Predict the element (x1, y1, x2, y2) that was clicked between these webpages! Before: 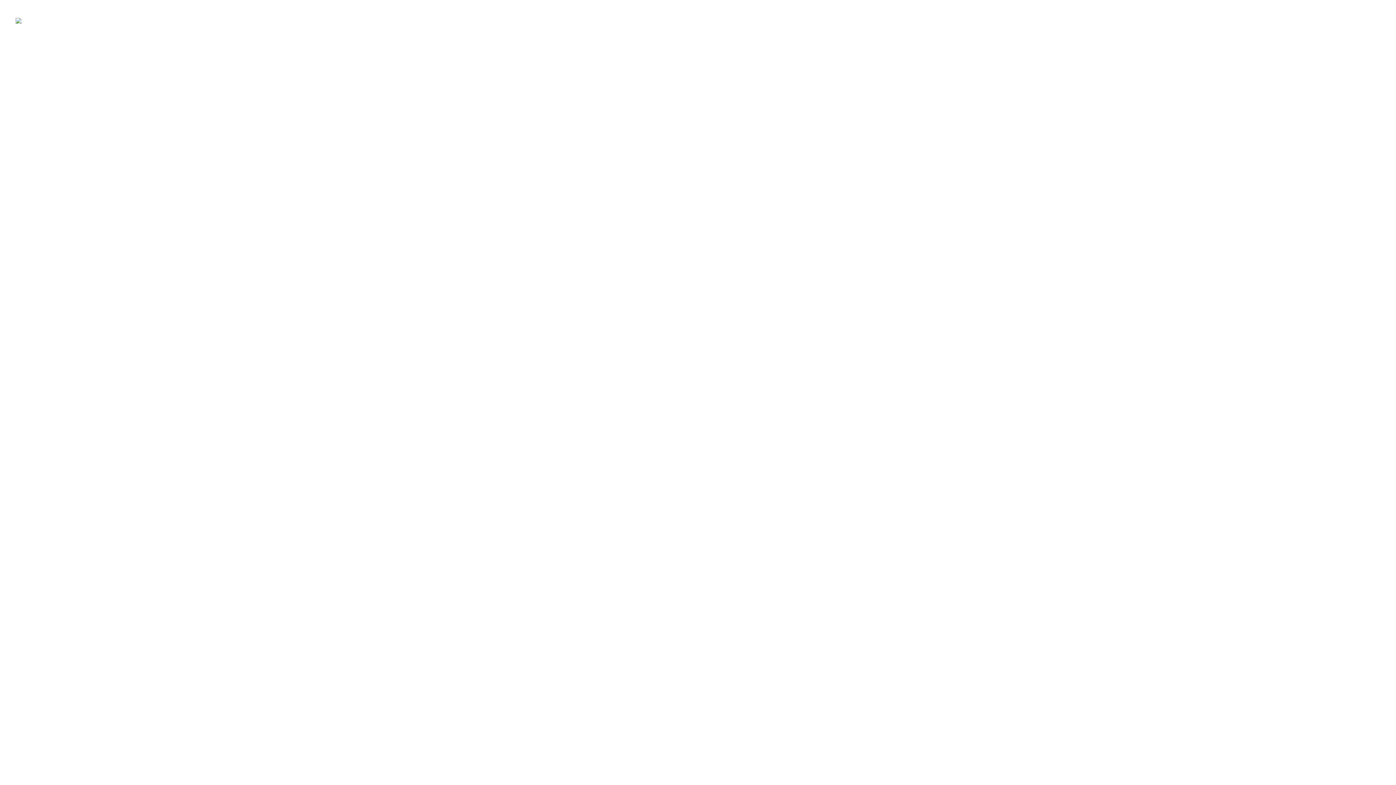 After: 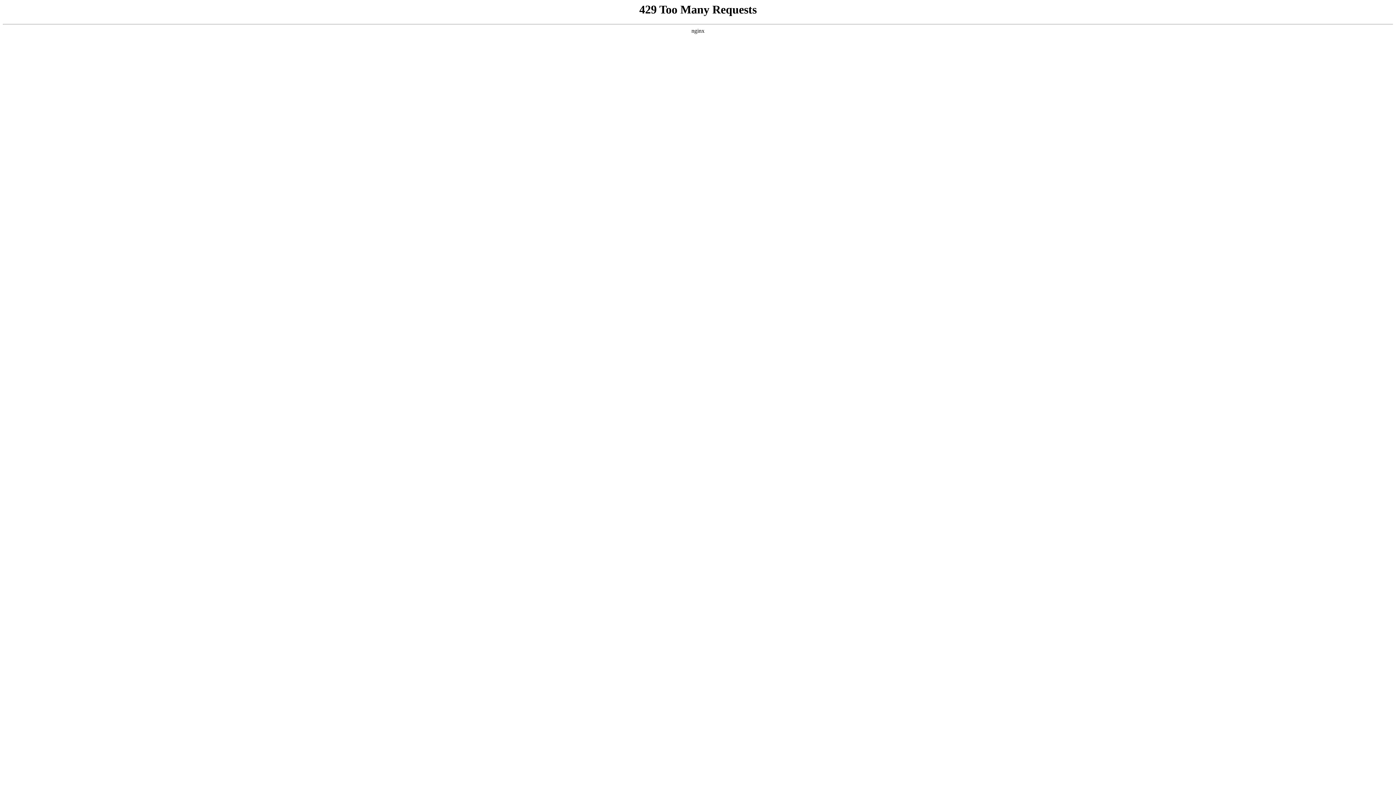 Action: bbox: (139, 16, 155, 30) label: KÖK